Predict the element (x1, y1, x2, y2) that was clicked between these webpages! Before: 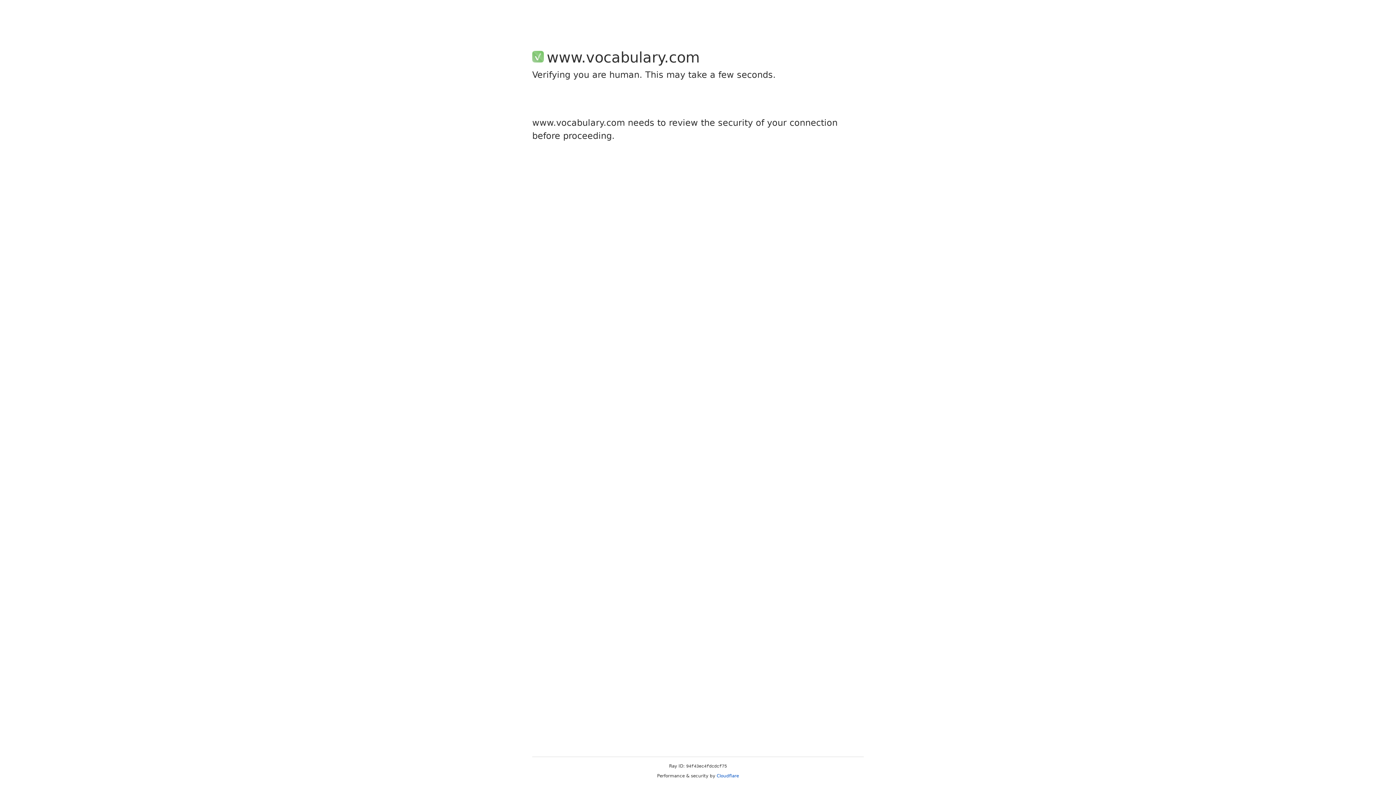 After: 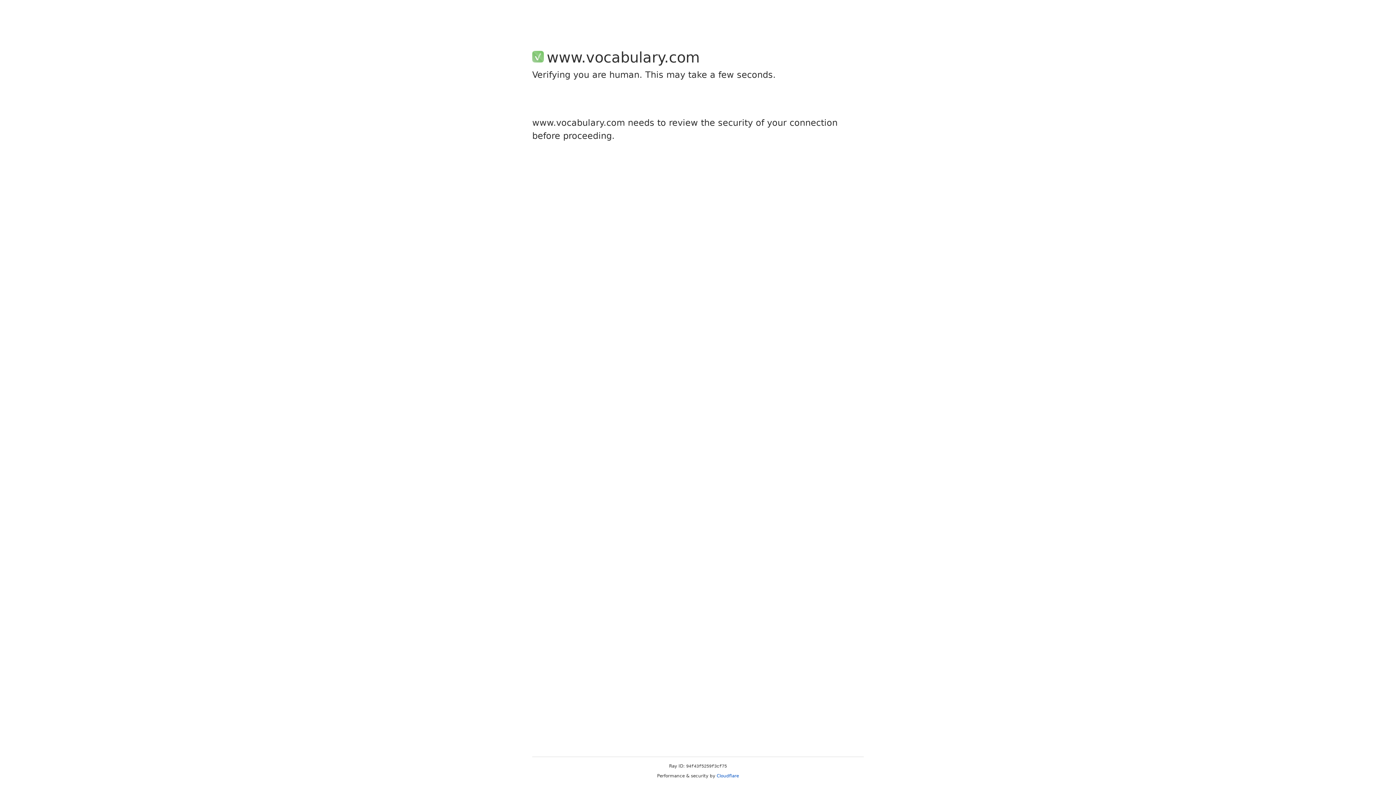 Action: label: Cloudflare bbox: (716, 773, 739, 778)